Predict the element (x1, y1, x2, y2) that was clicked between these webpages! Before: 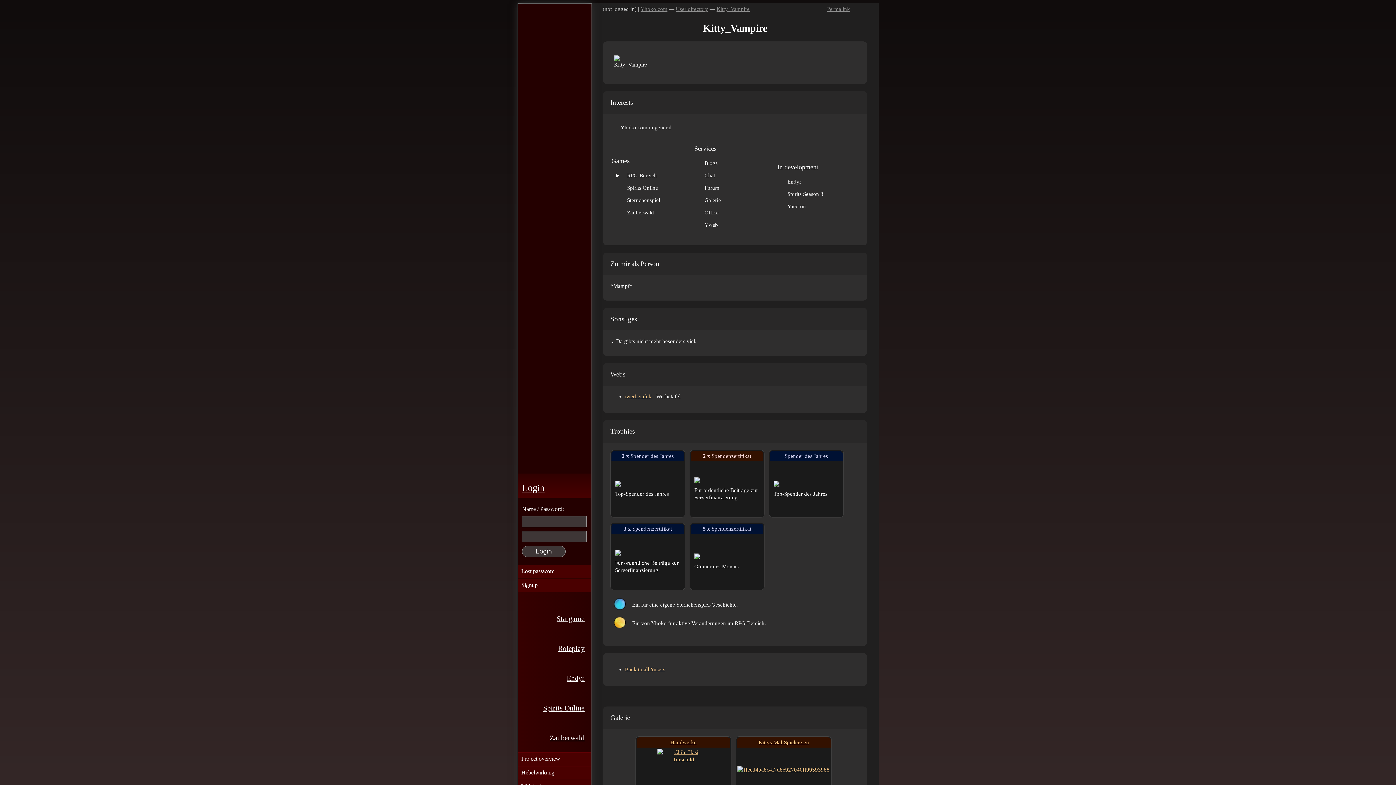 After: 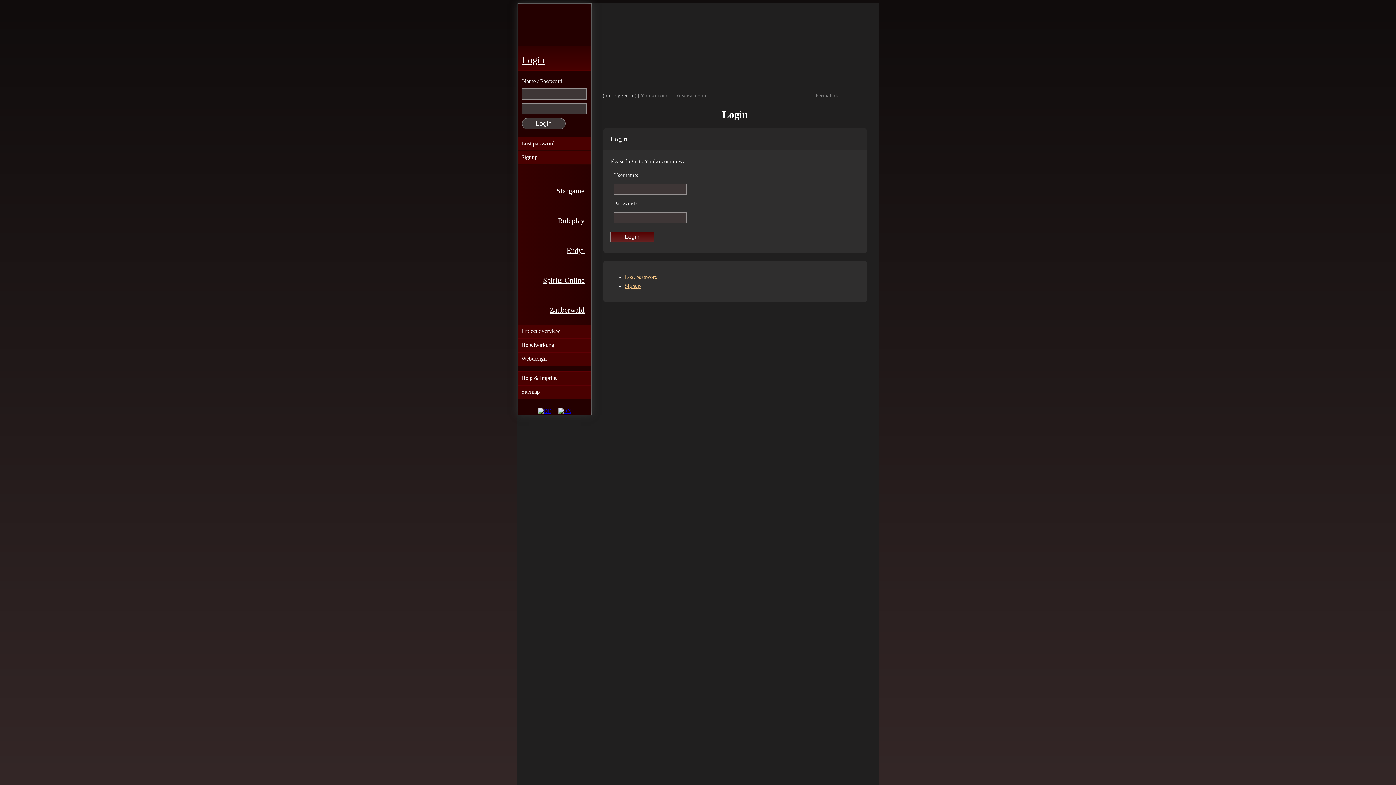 Action: bbox: (518, 473, 591, 498) label: Login